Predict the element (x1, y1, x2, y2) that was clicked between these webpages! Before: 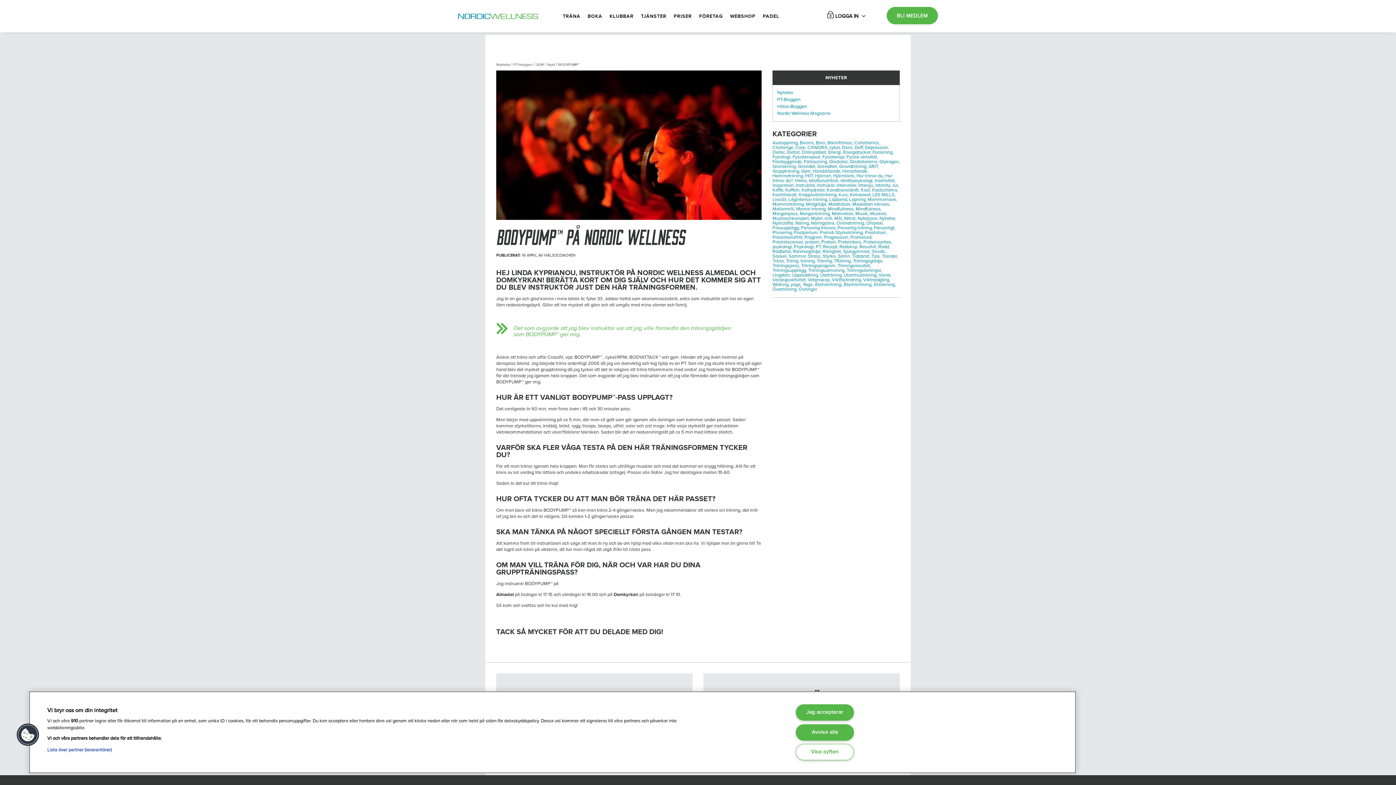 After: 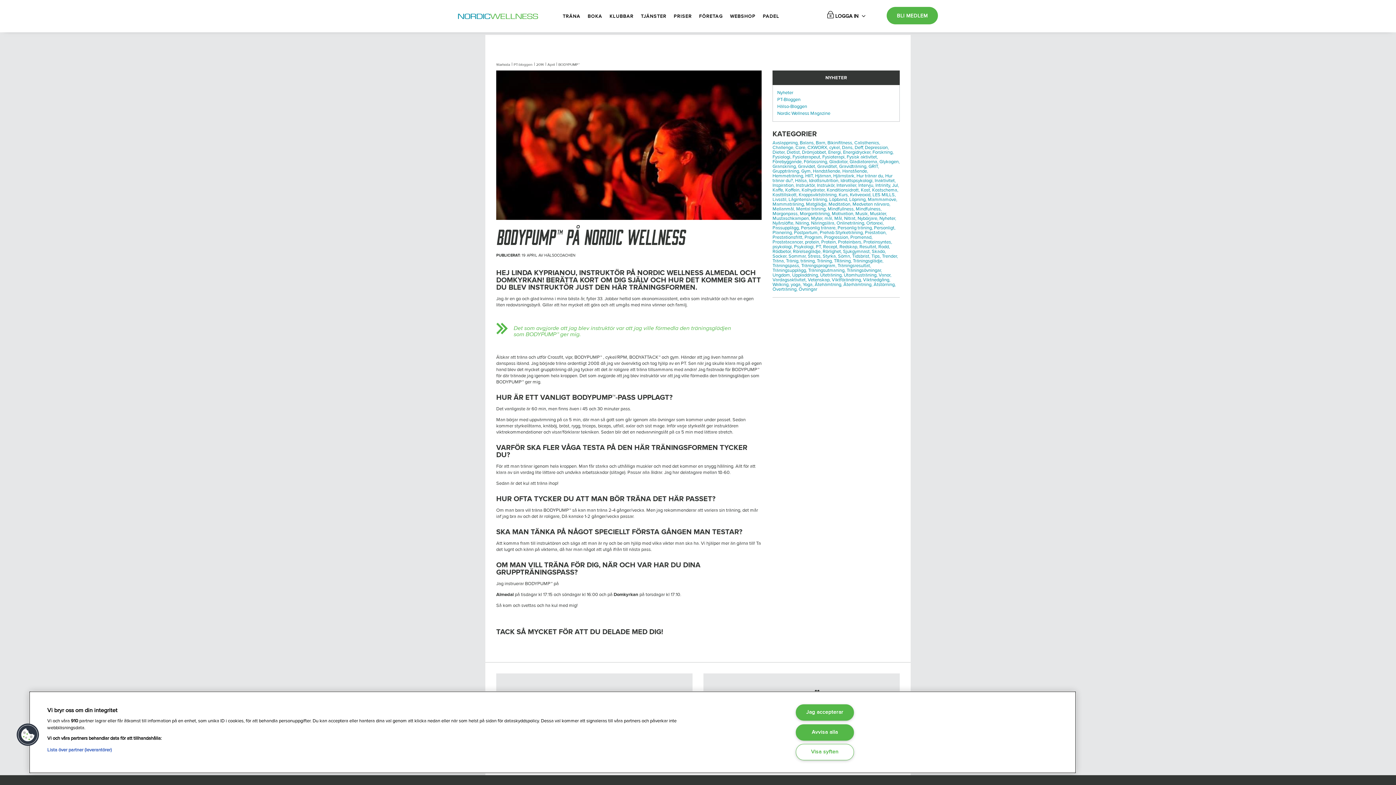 Action: label: Personligt, bbox: (874, 225, 895, 230)